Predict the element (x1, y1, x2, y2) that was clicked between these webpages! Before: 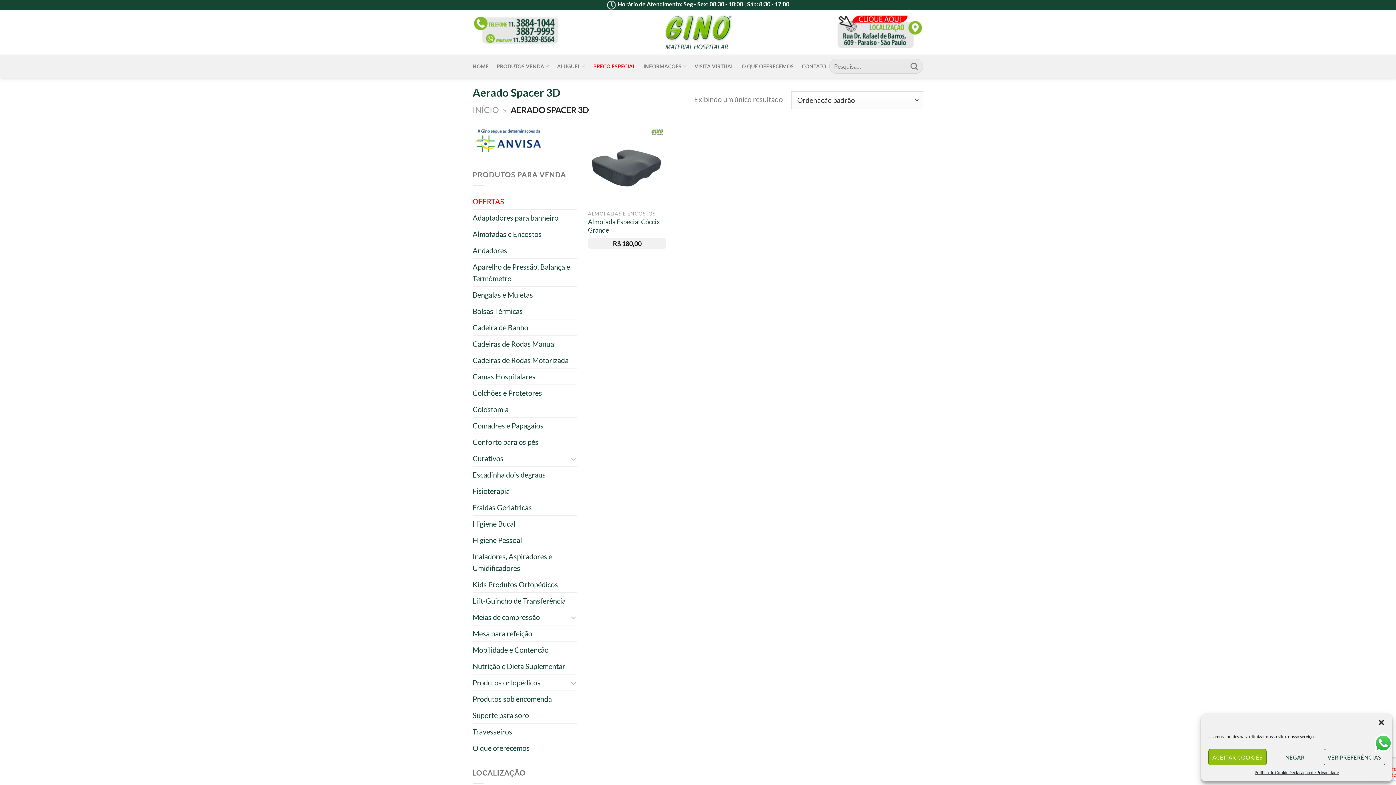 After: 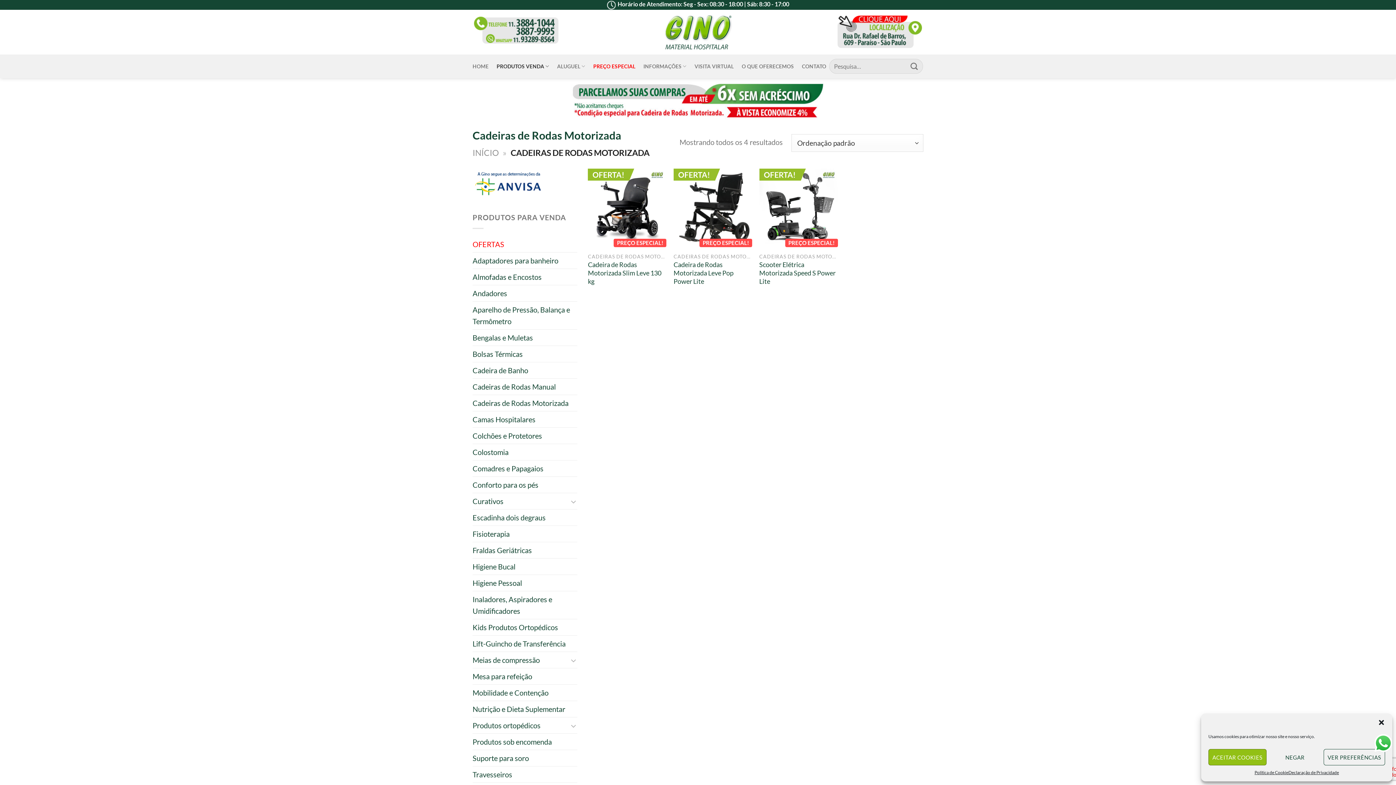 Action: label: Cadeiras de Rodas Motorizada bbox: (472, 352, 568, 368)